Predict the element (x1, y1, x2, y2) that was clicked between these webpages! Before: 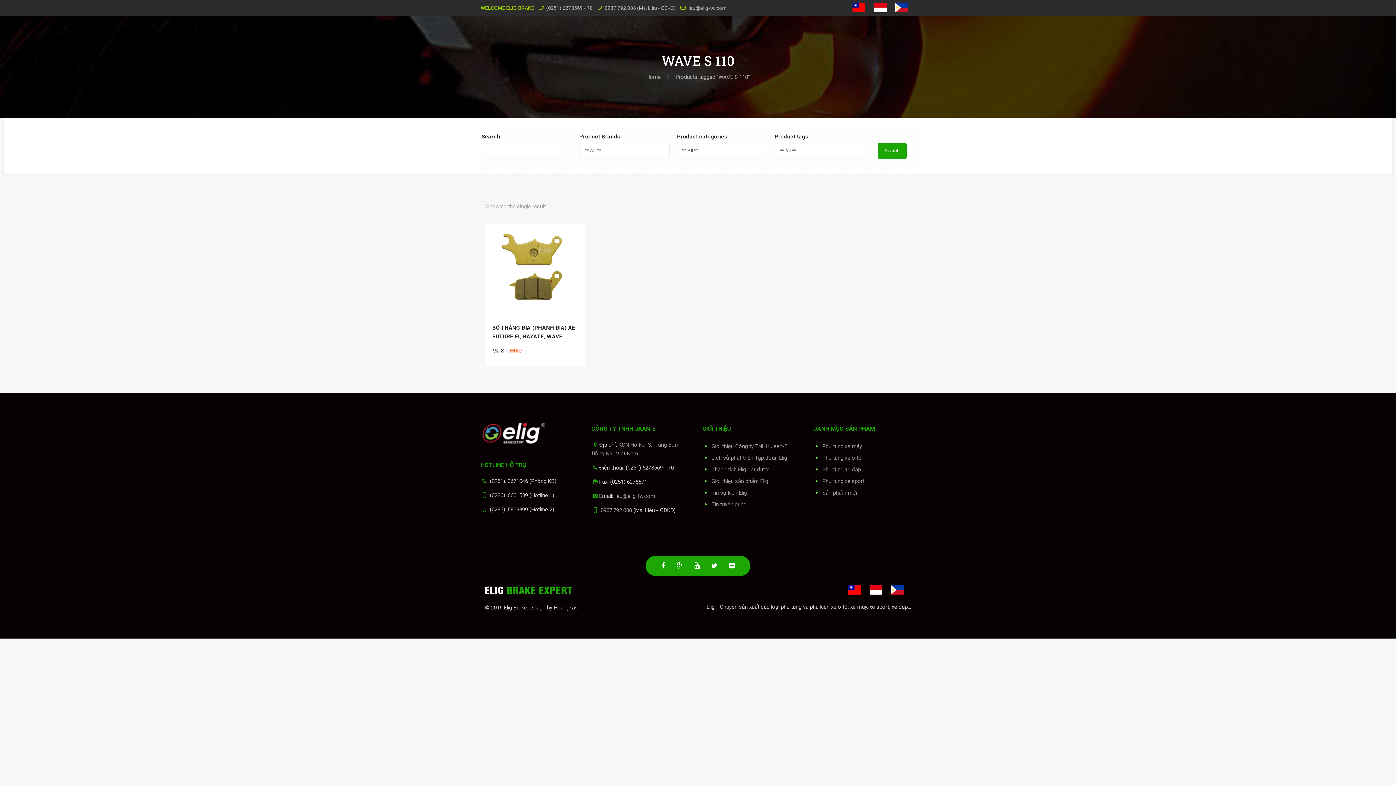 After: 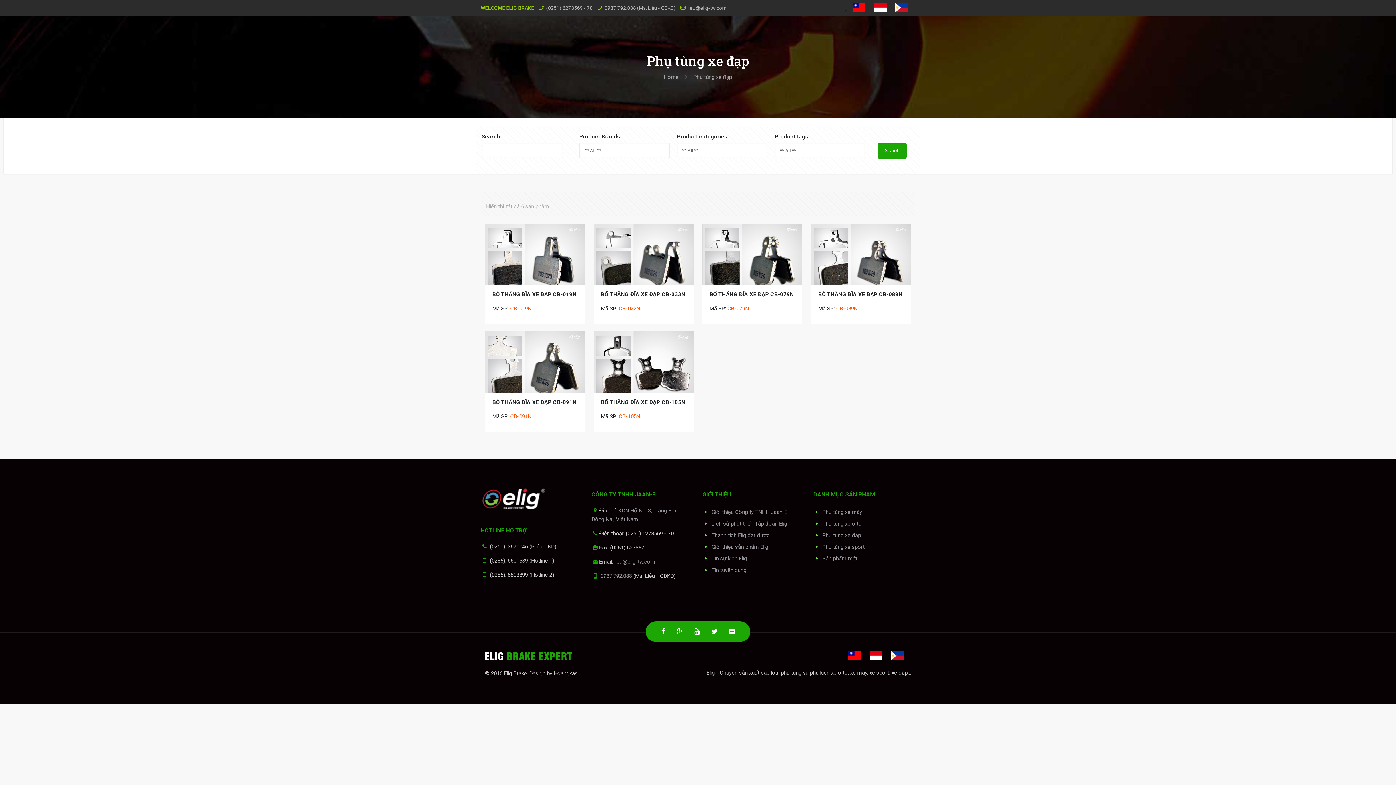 Action: bbox: (822, 466, 861, 473) label: Phụ tùng xe đạp